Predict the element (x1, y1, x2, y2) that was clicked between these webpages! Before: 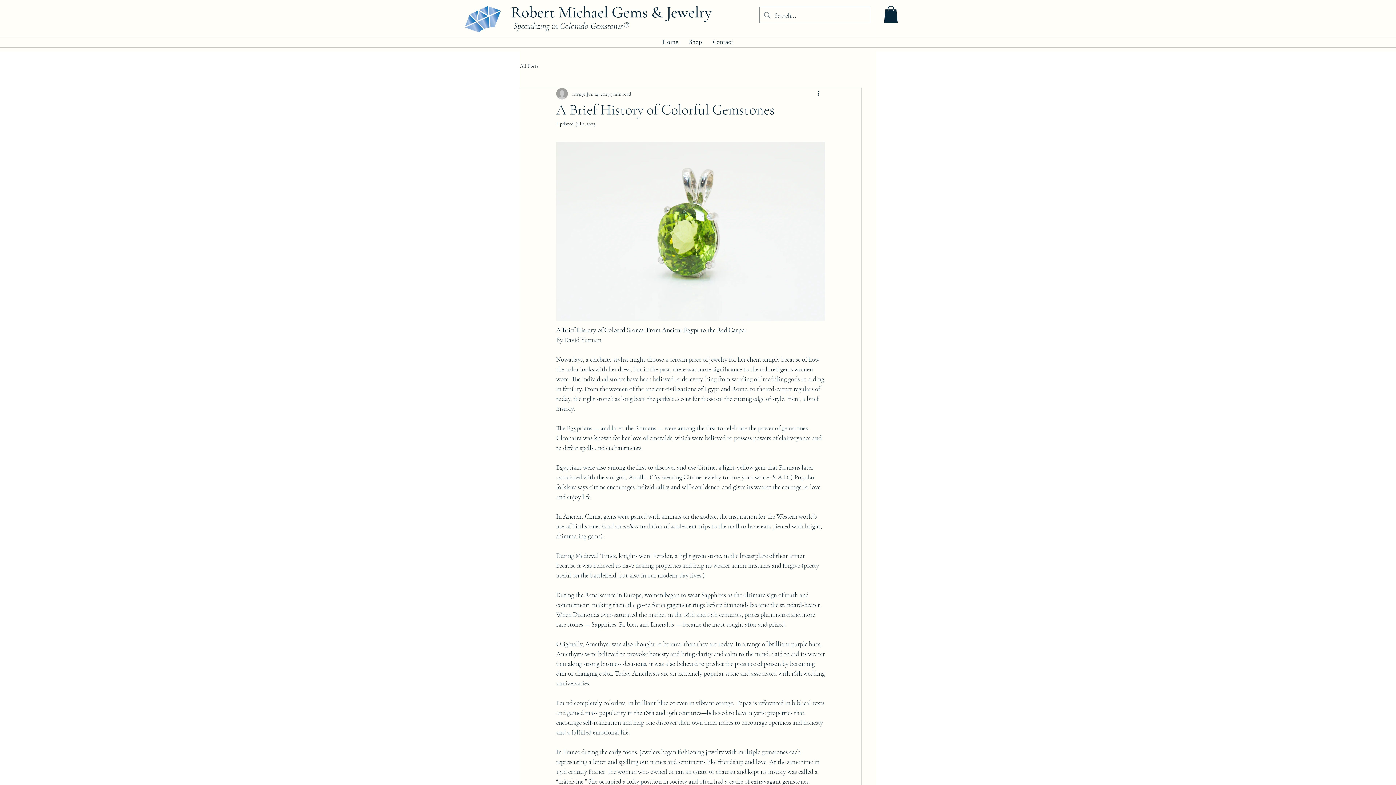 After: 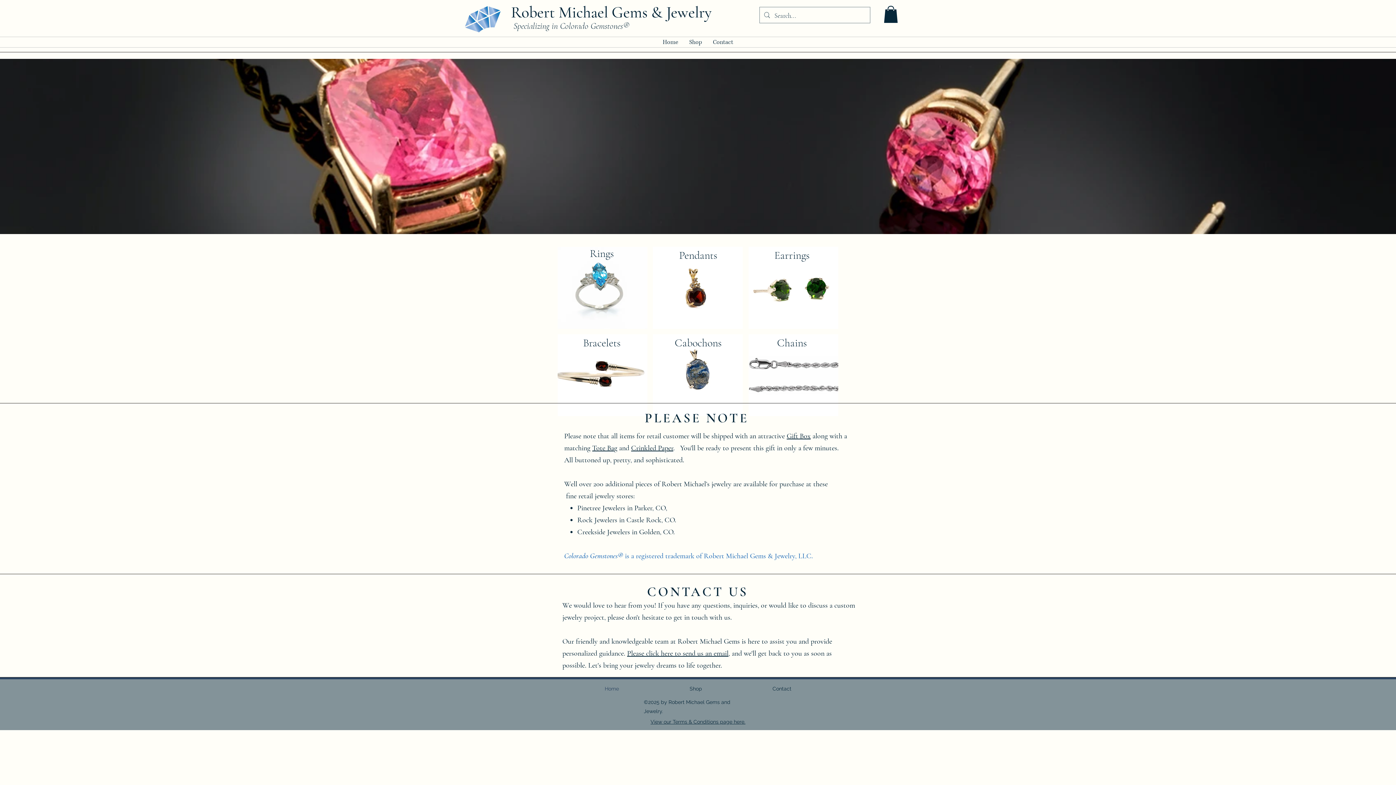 Action: label: Home bbox: (657, 37, 684, 47)